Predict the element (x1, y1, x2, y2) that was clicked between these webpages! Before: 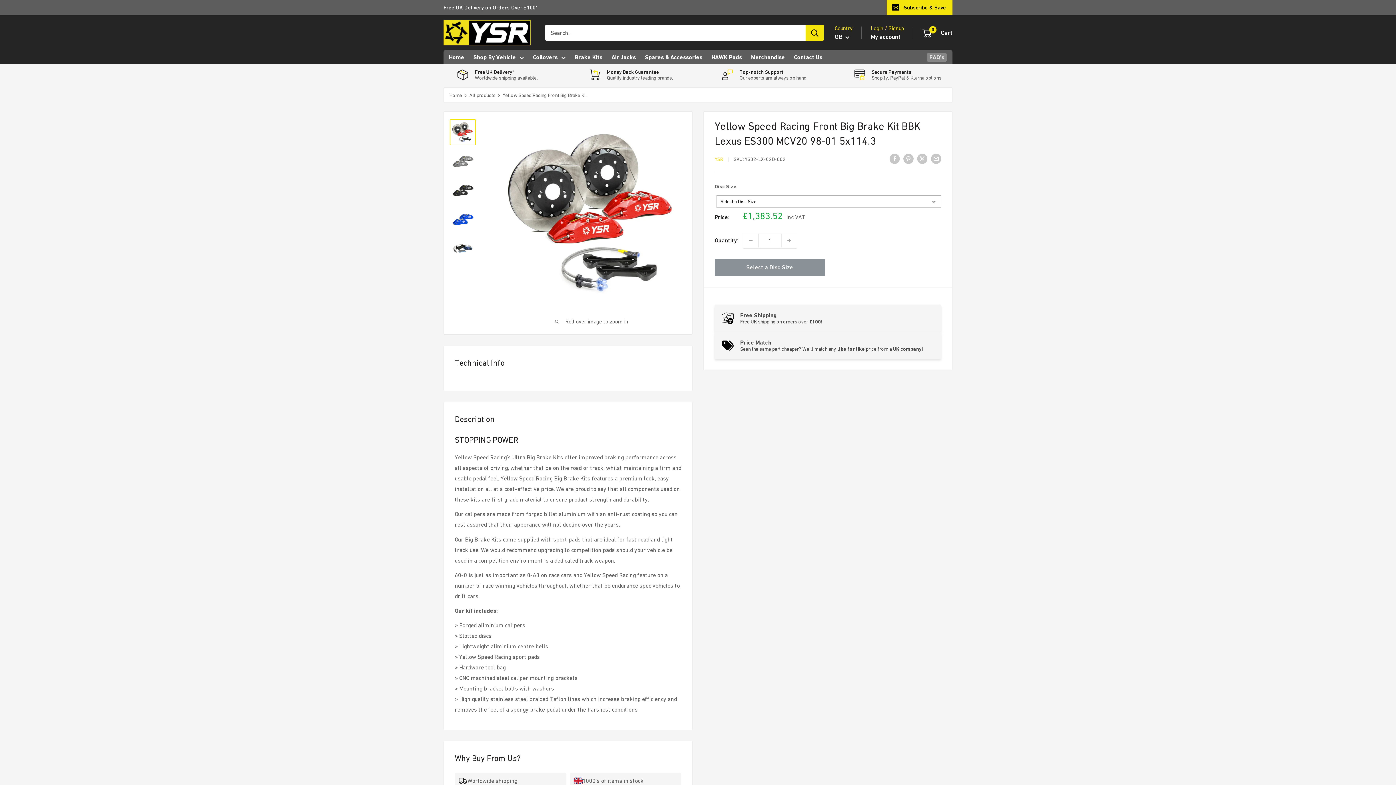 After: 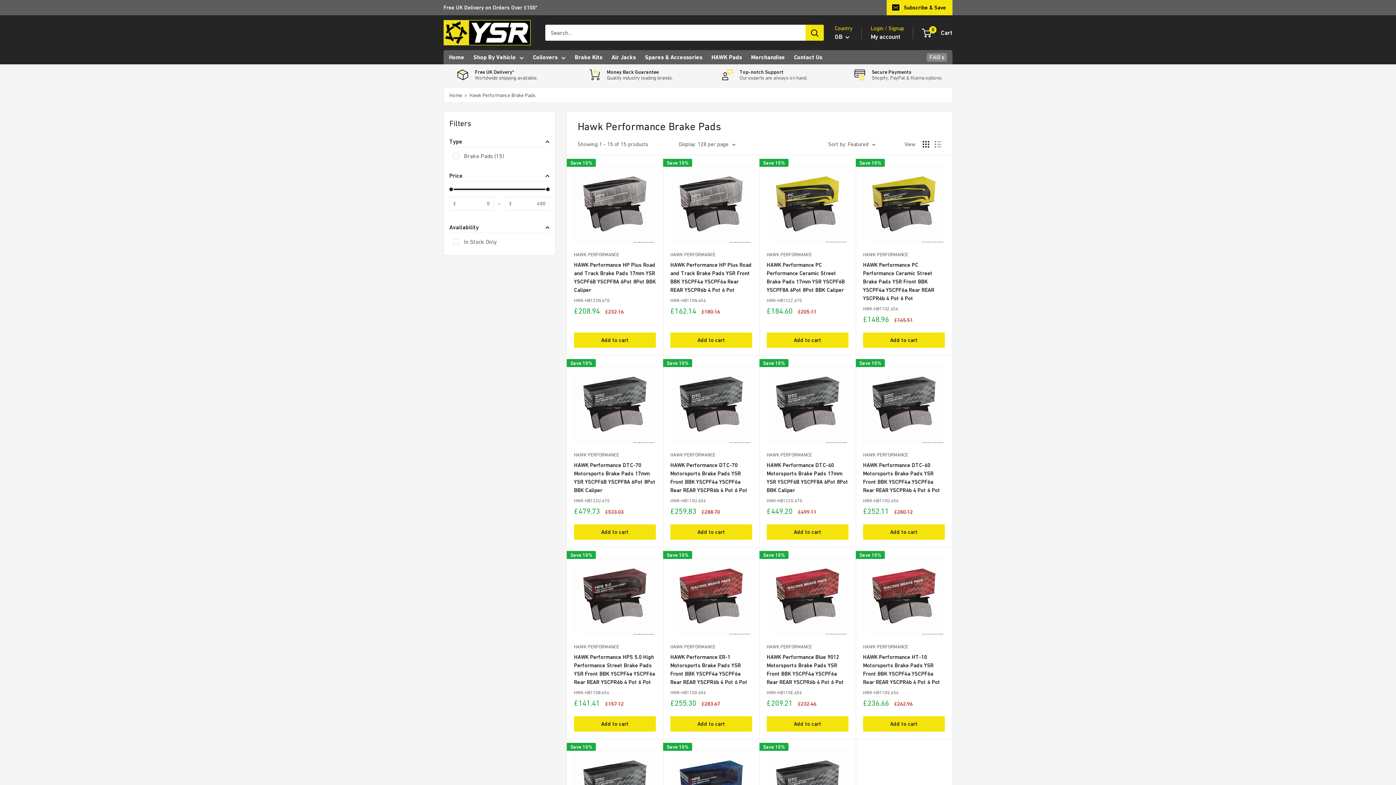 Action: label: HAWK Pads bbox: (711, 52, 742, 62)